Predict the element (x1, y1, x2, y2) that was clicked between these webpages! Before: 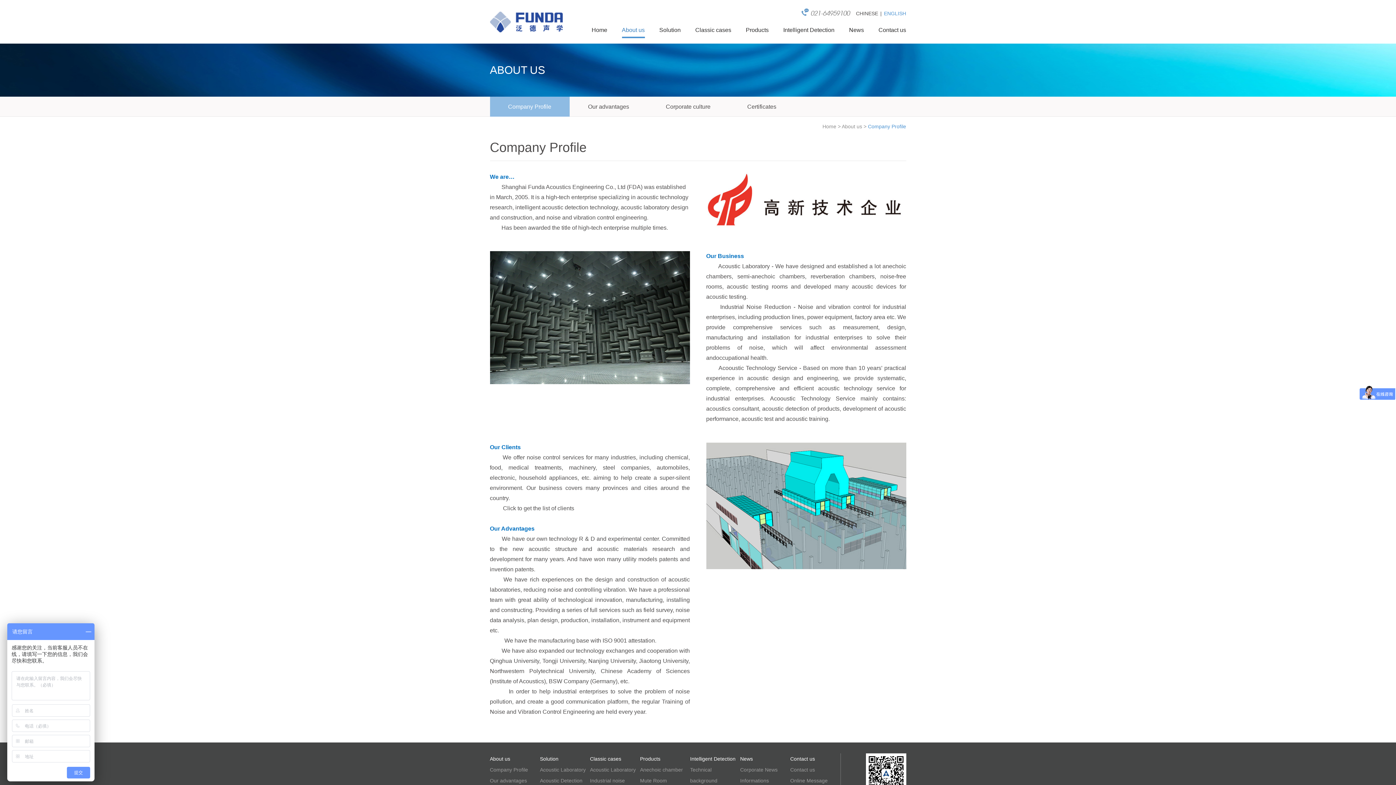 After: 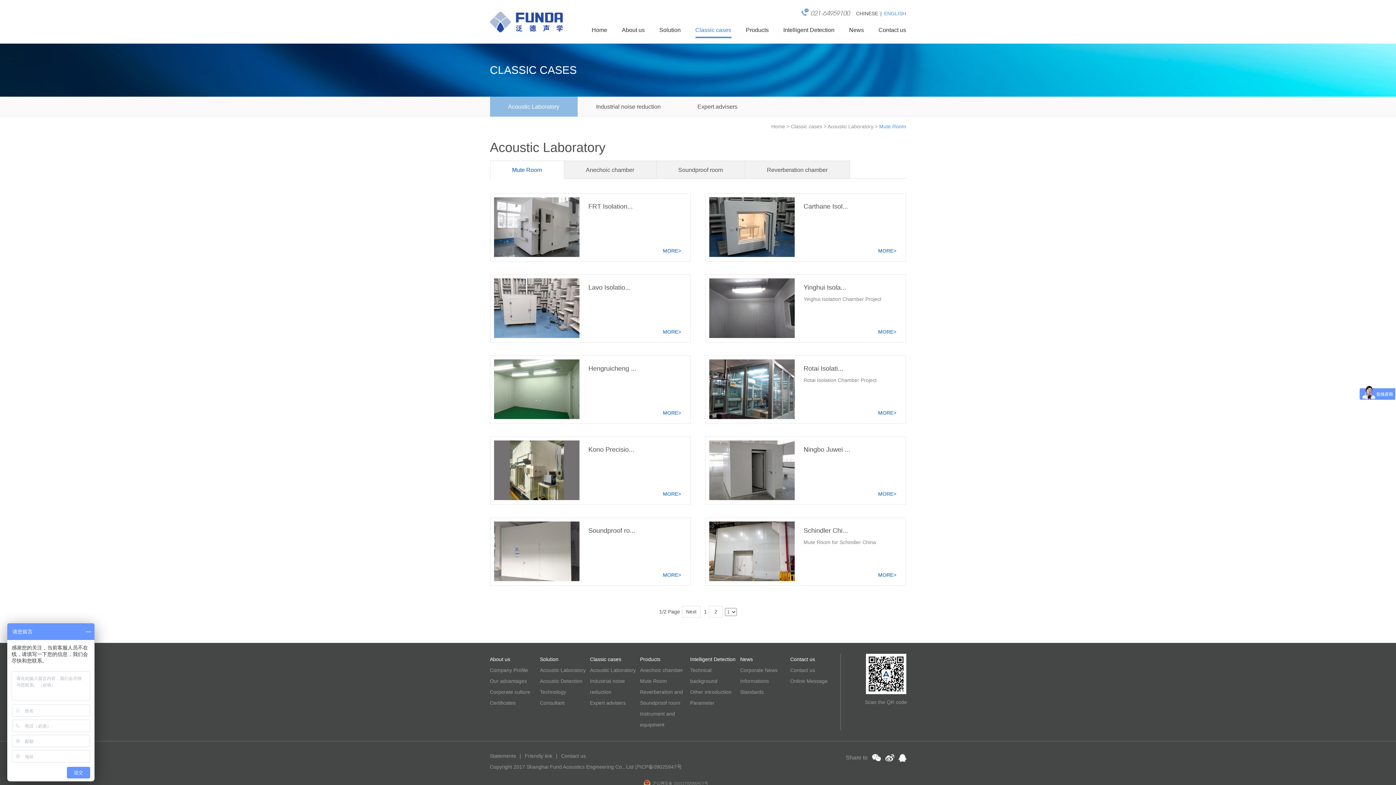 Action: bbox: (590, 767, 635, 773) label: Acoustic Laboratory